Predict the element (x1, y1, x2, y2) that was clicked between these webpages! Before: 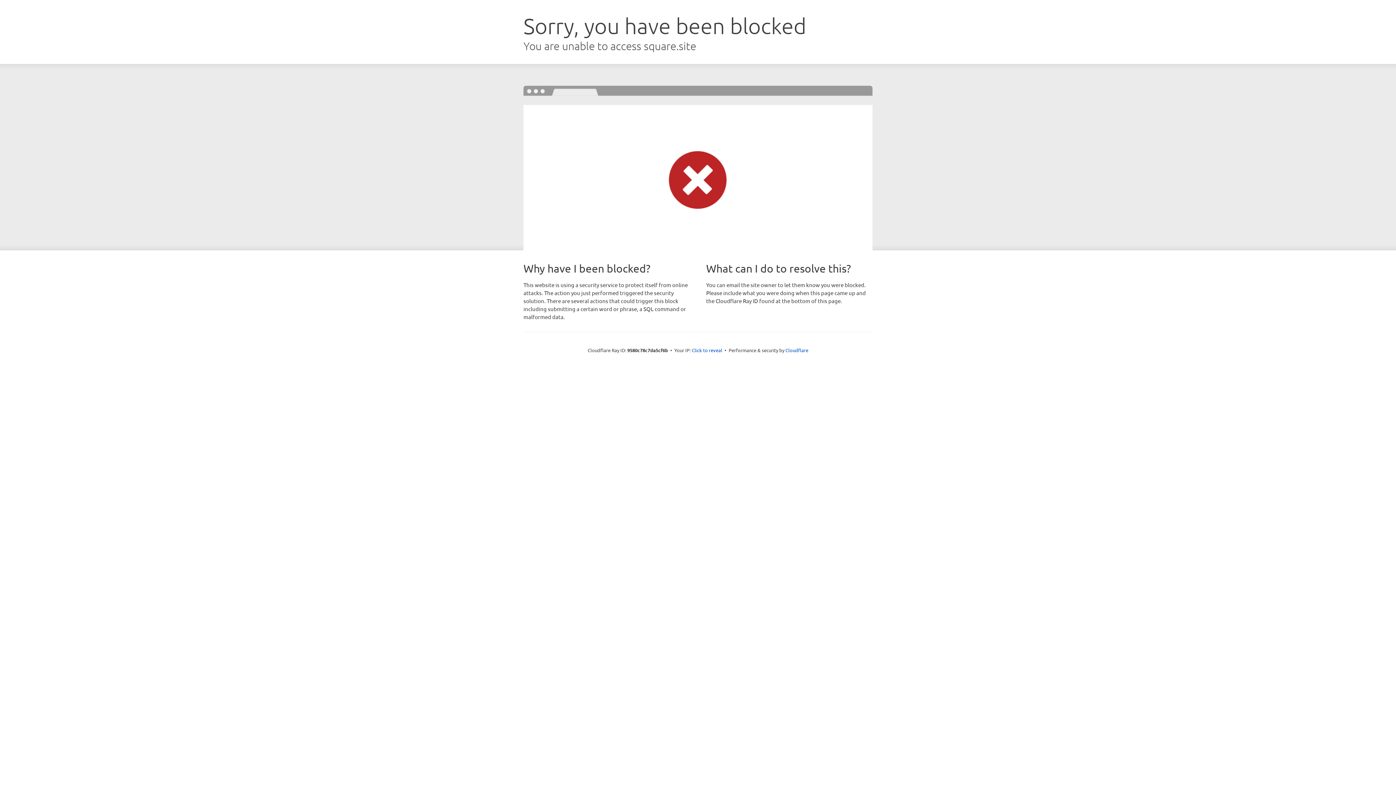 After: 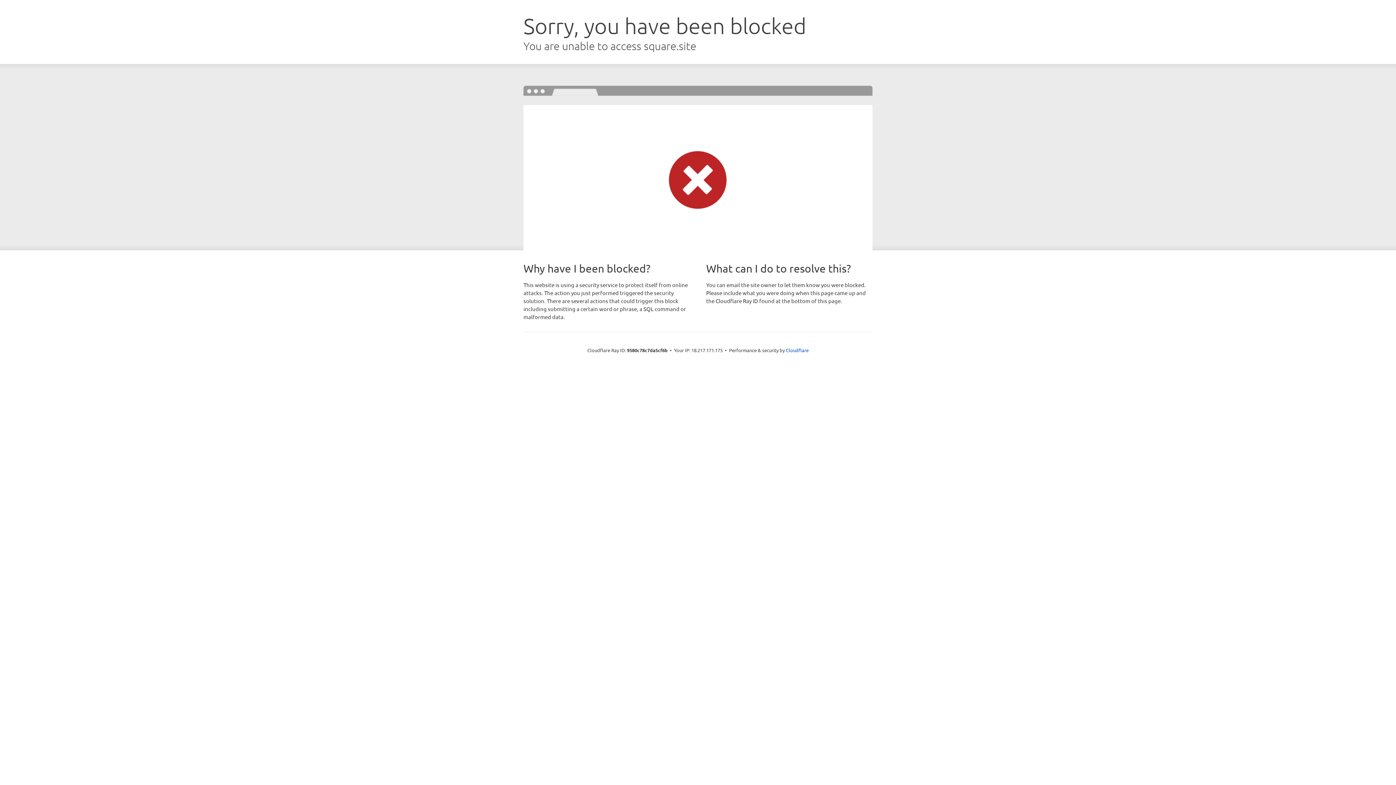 Action: bbox: (692, 346, 722, 353) label: Click to reveal